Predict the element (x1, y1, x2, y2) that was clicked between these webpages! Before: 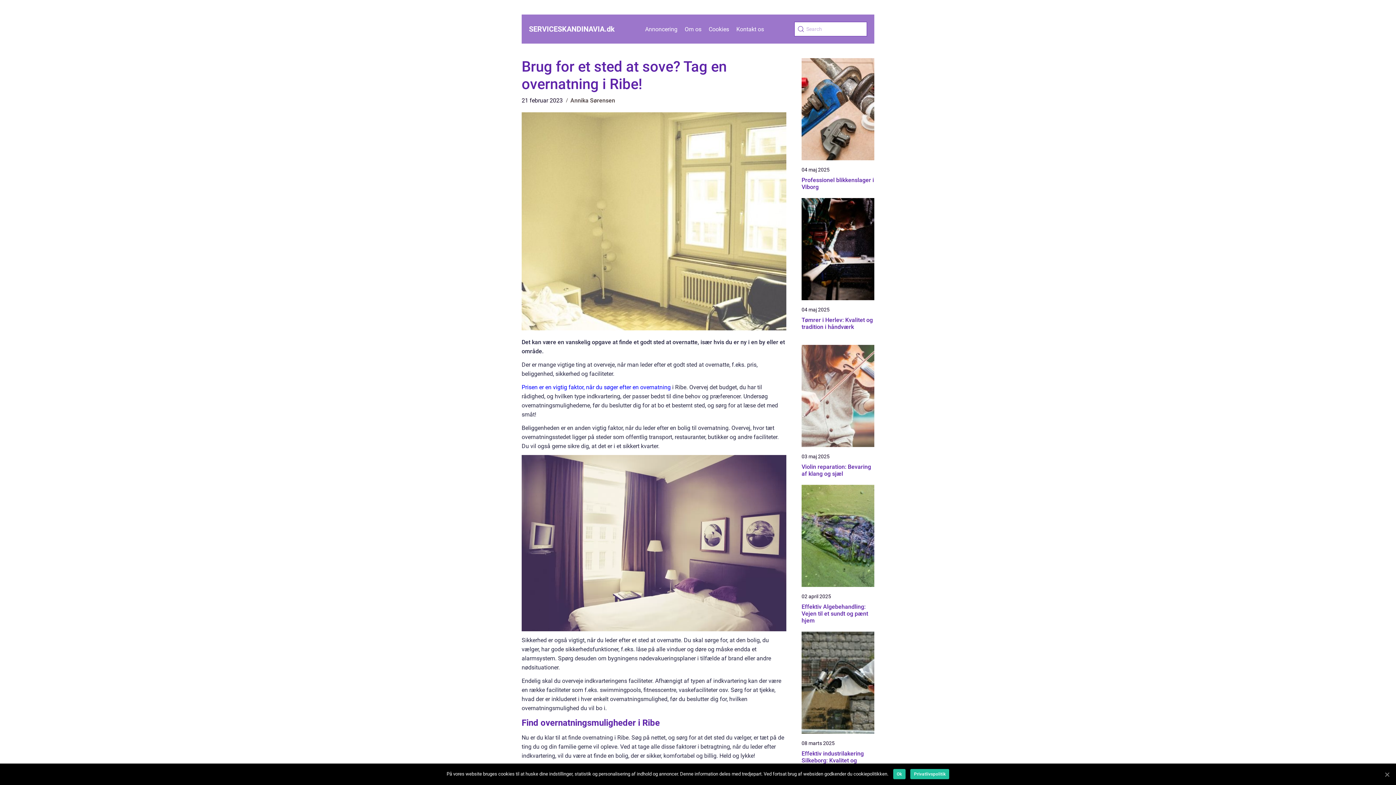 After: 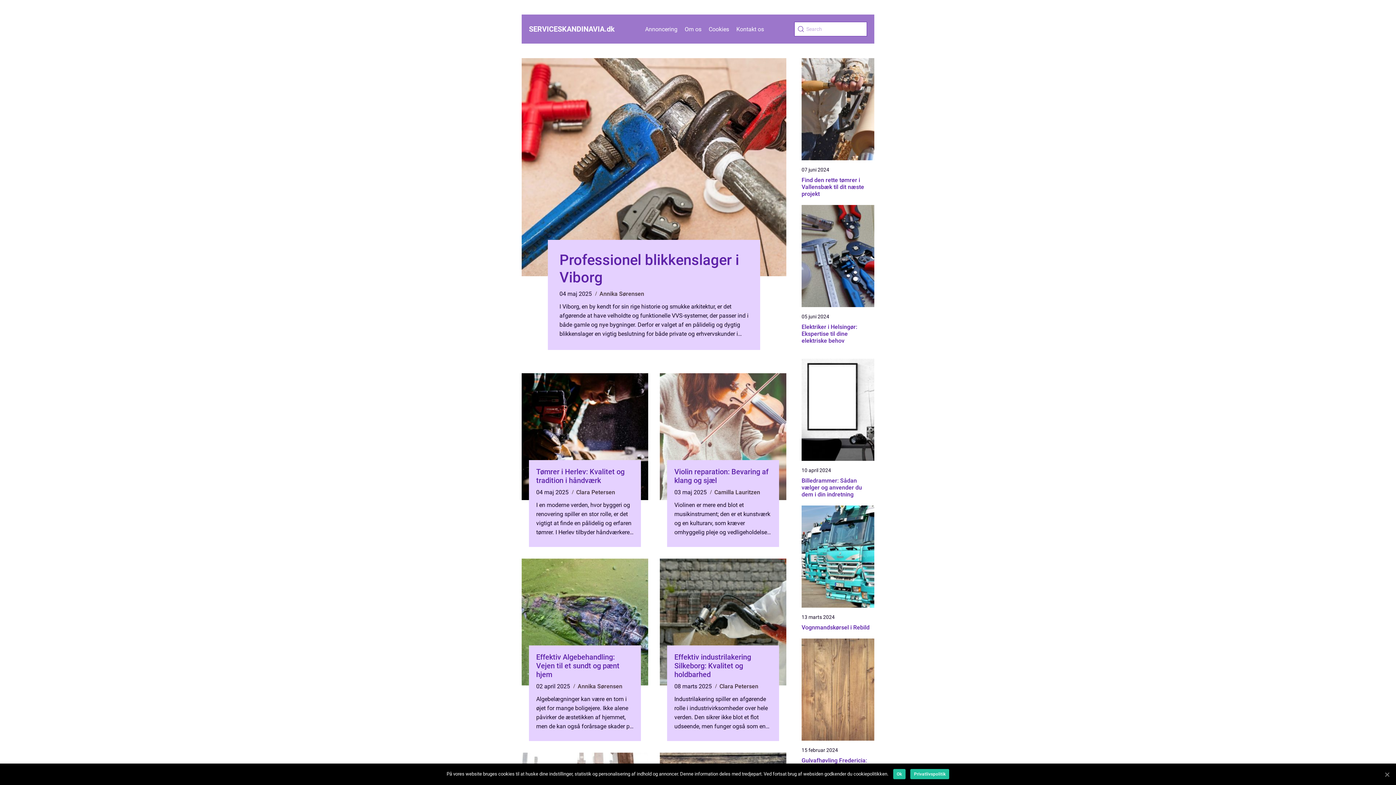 Action: label: SERVICESKANDINAVIA.dk bbox: (529, 25, 614, 32)